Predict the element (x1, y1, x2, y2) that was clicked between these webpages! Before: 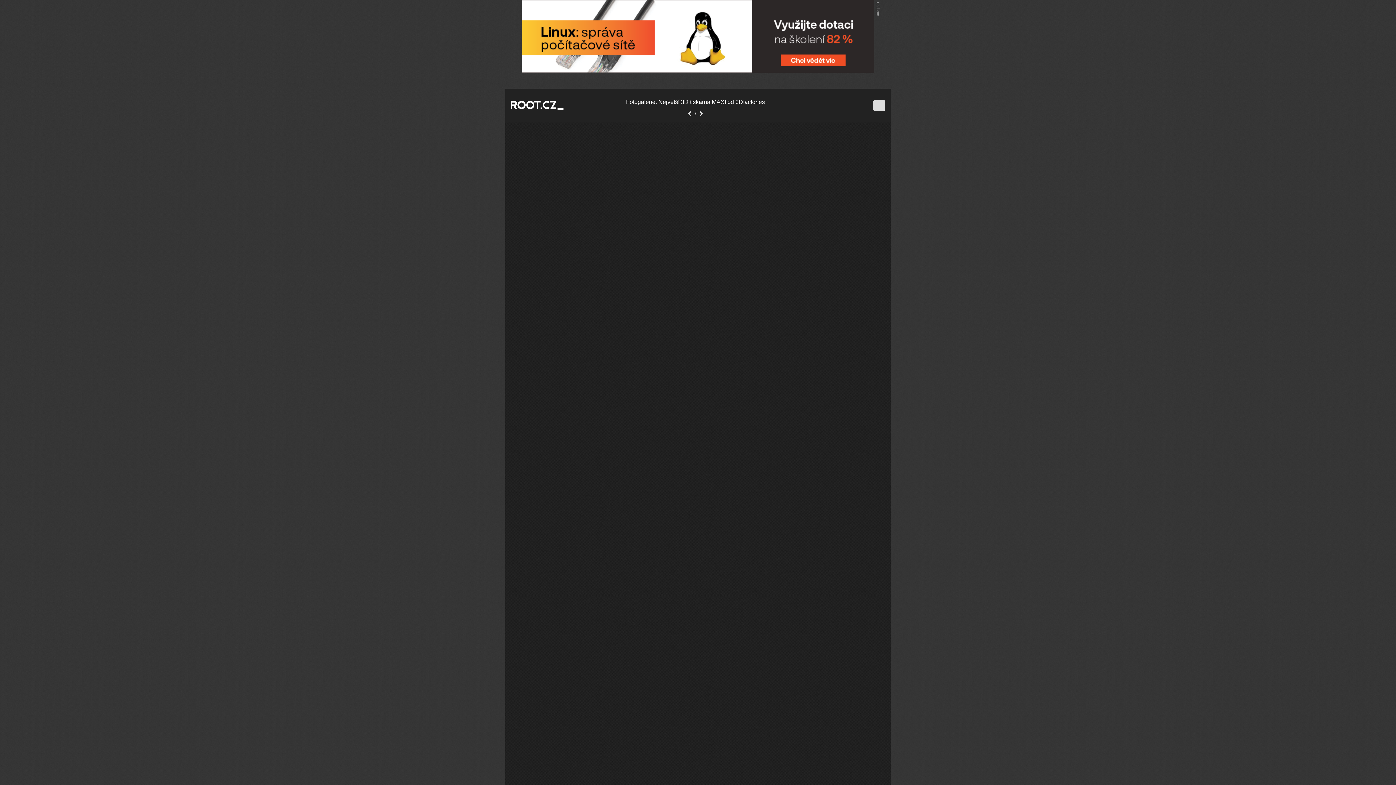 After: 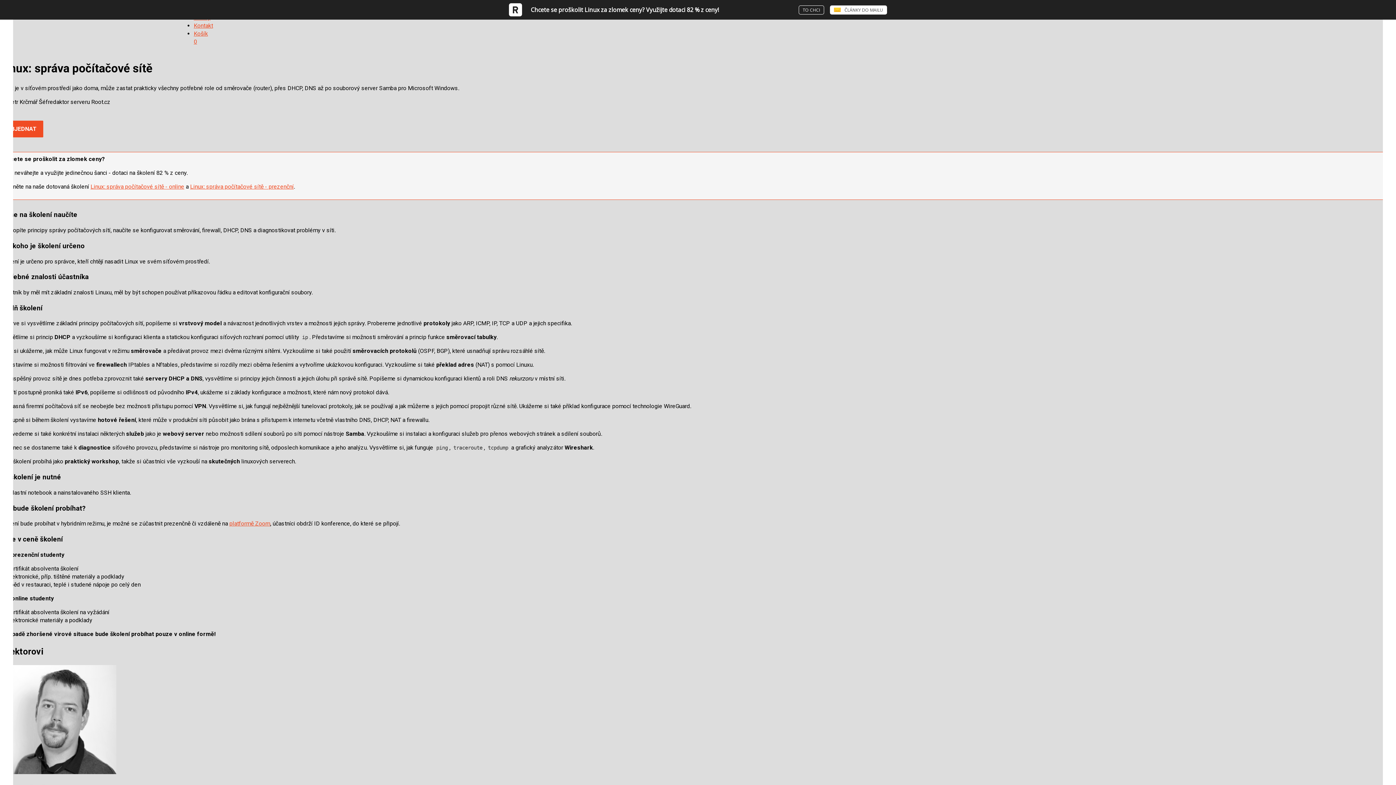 Action: bbox: (521, 0, 874, 74)